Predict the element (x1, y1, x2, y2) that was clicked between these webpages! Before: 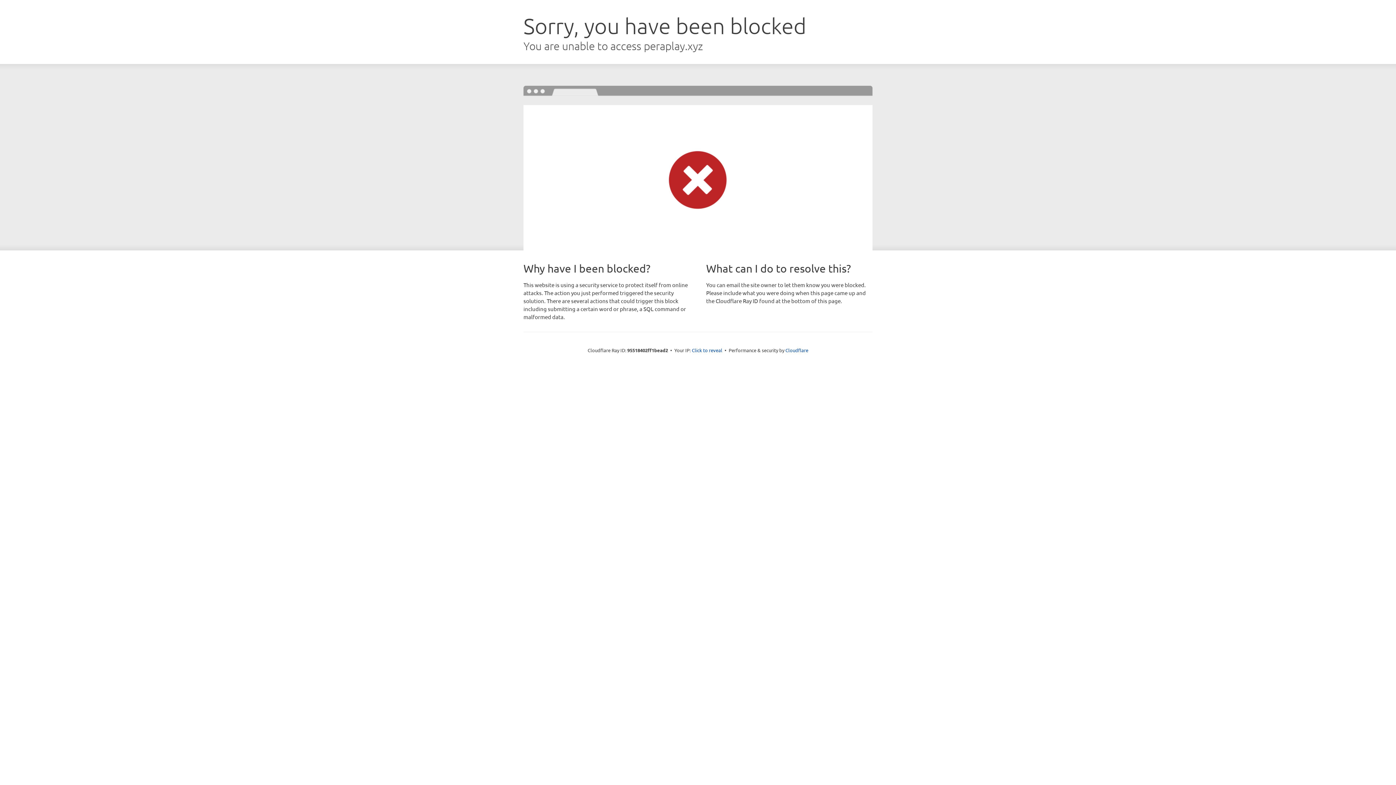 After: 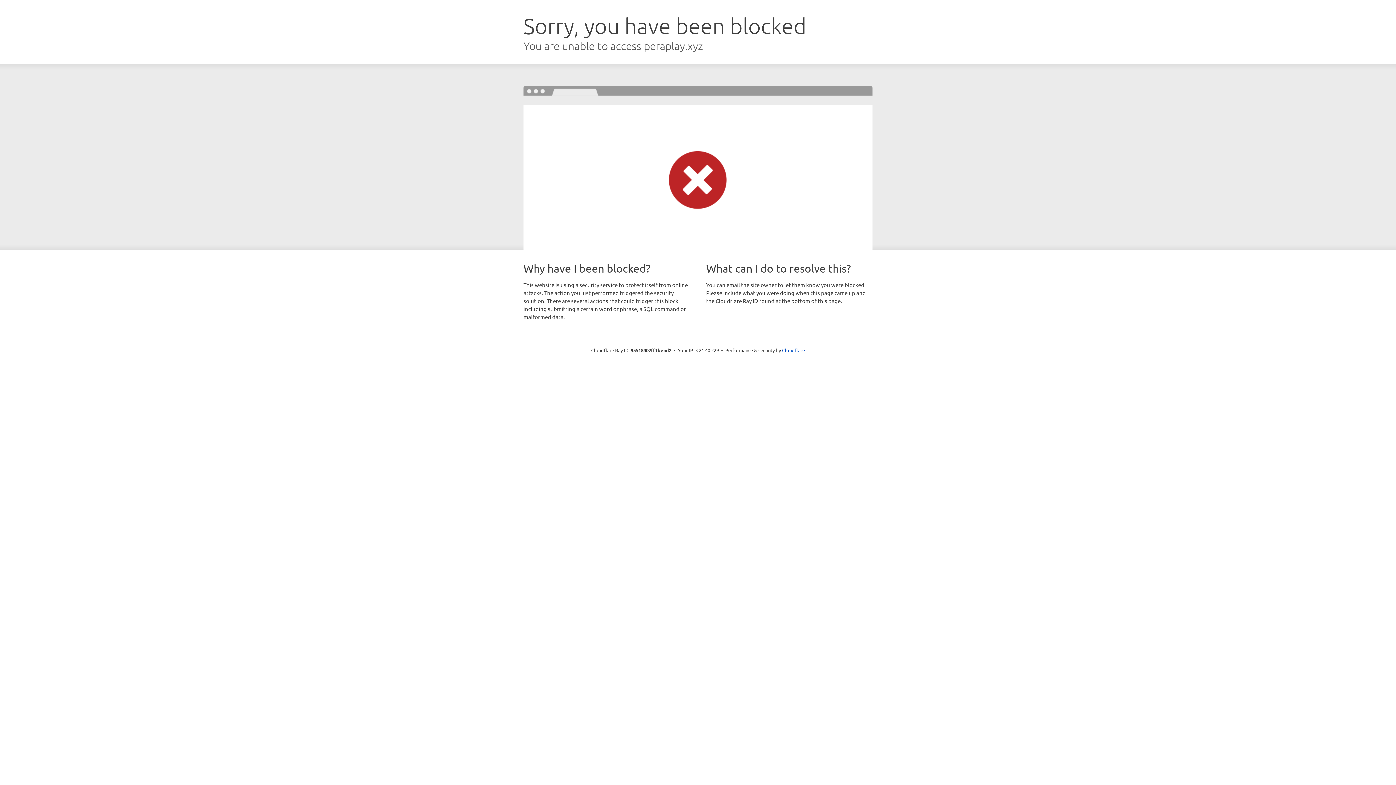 Action: bbox: (692, 346, 722, 353) label: Click to reveal